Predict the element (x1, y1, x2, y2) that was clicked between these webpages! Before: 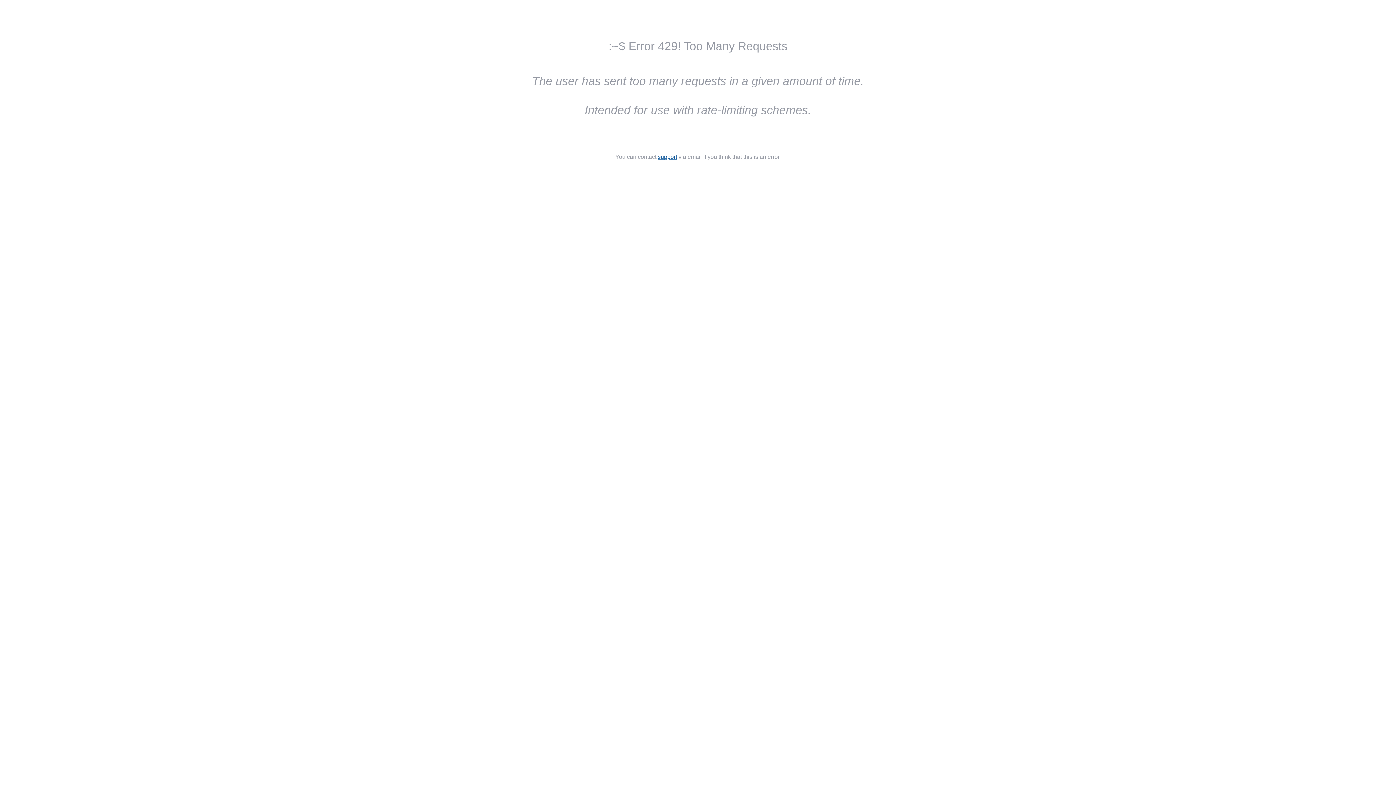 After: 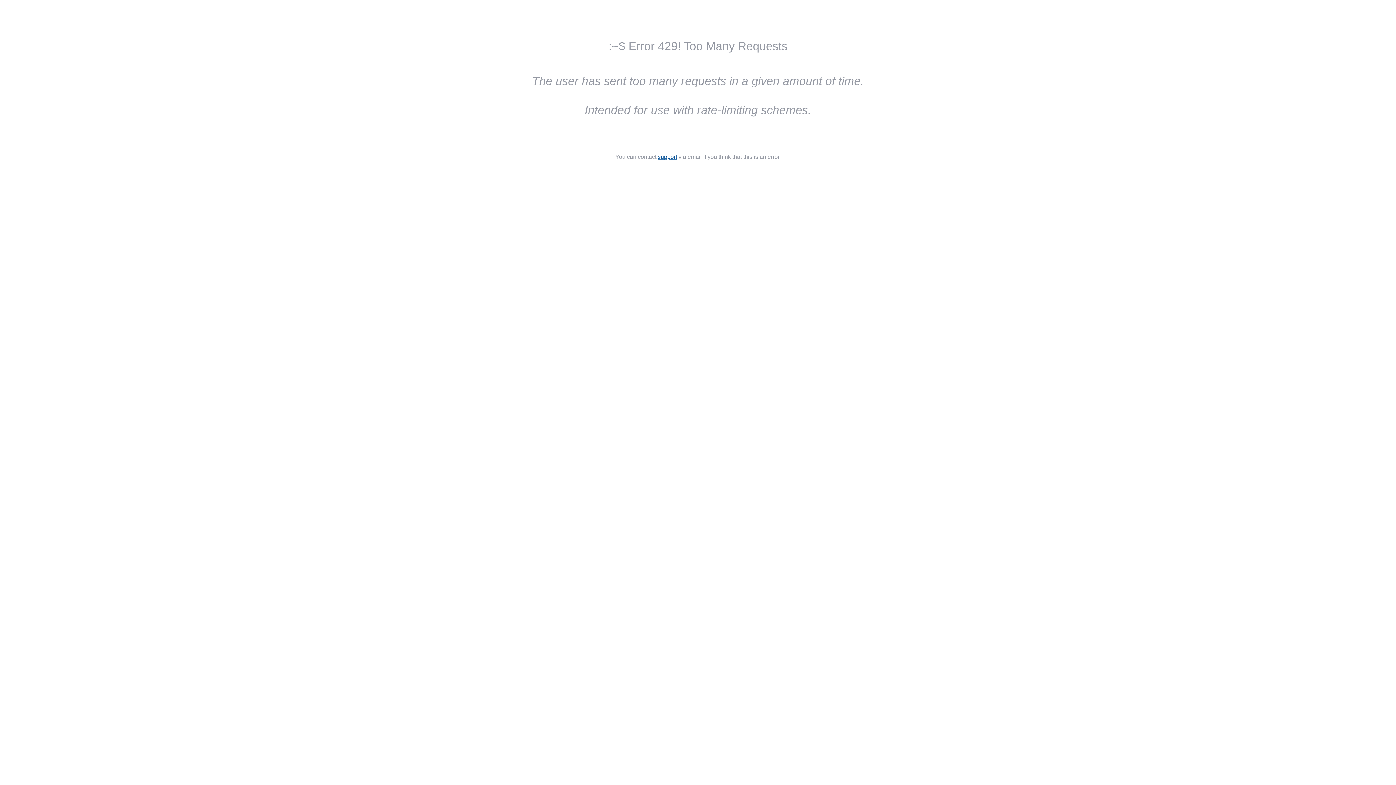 Action: bbox: (658, 153, 677, 160) label: support